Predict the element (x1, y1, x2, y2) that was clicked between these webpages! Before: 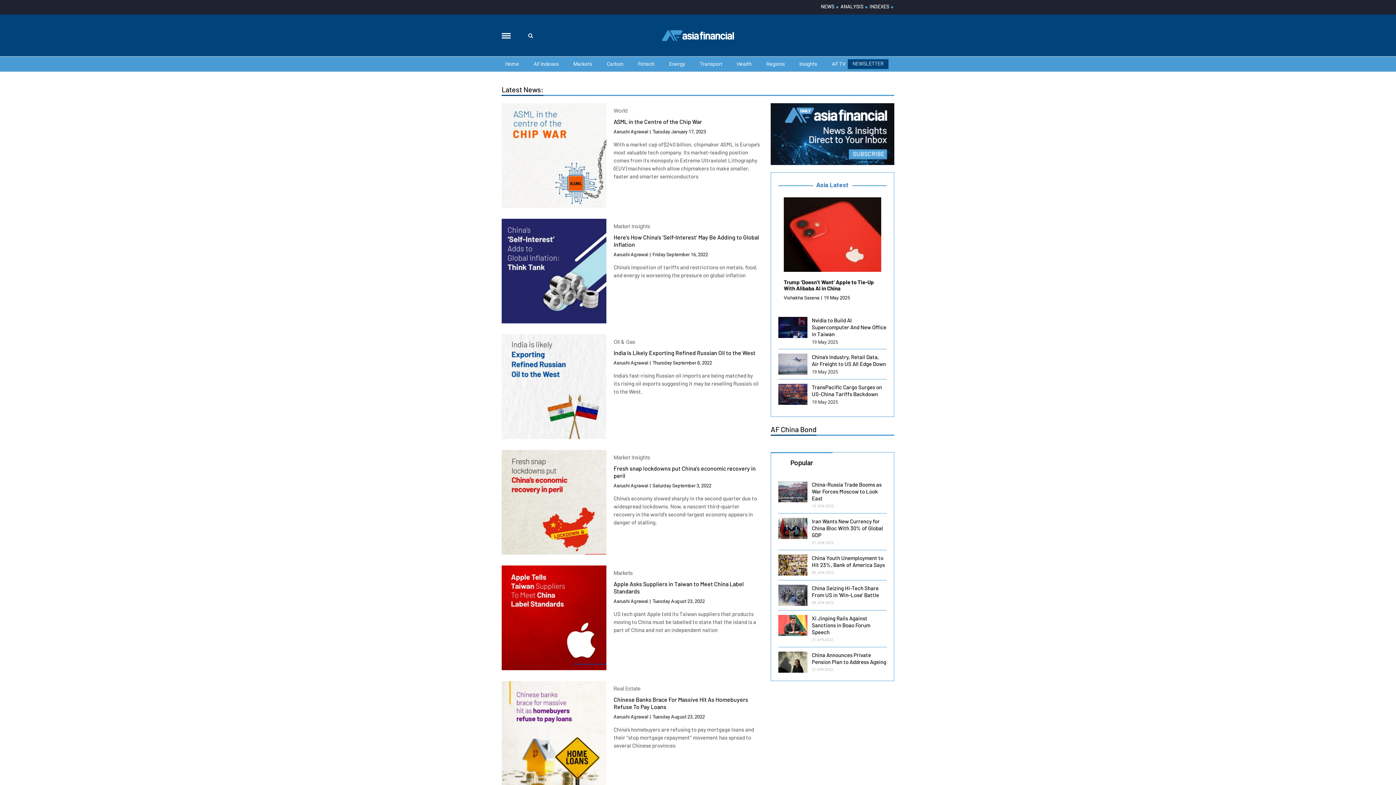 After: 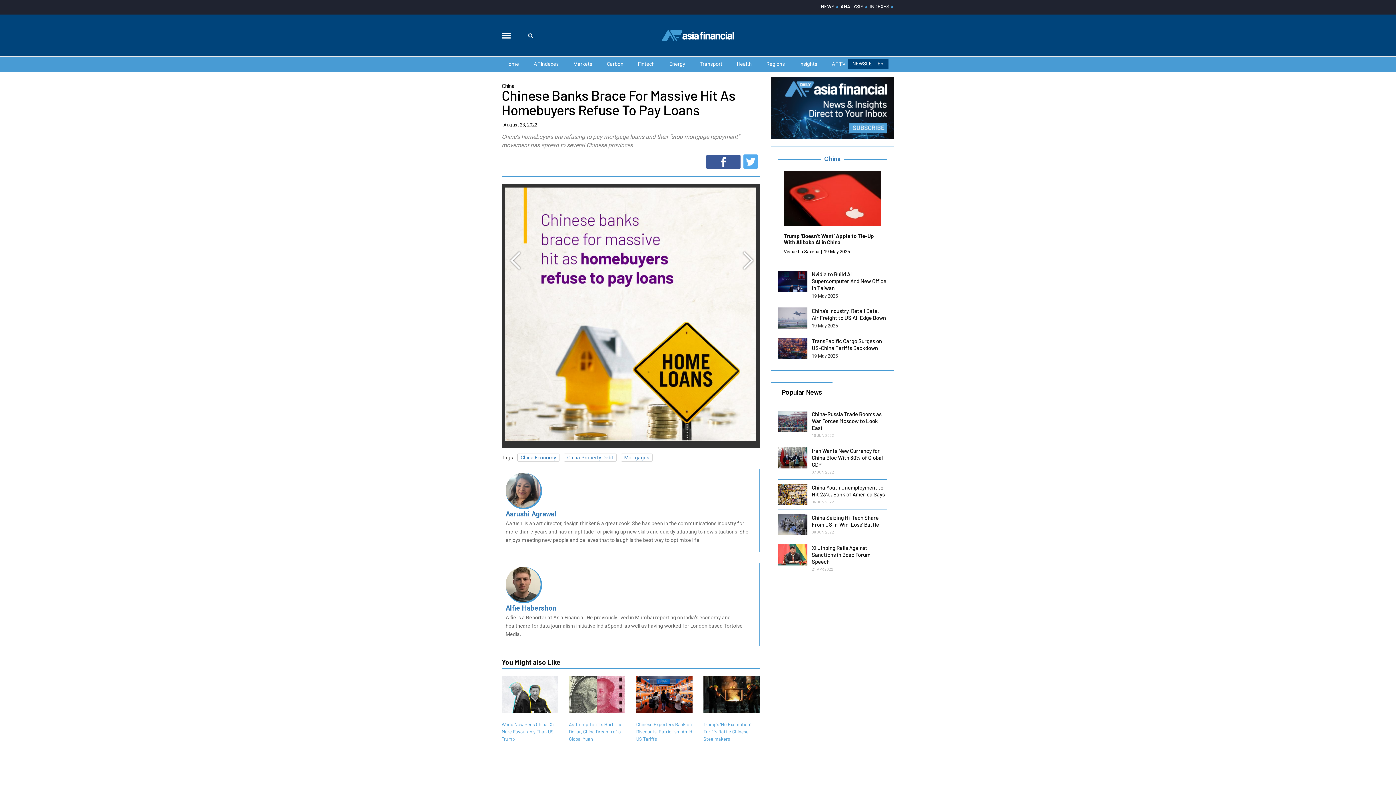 Action: bbox: (501, 681, 606, 787)